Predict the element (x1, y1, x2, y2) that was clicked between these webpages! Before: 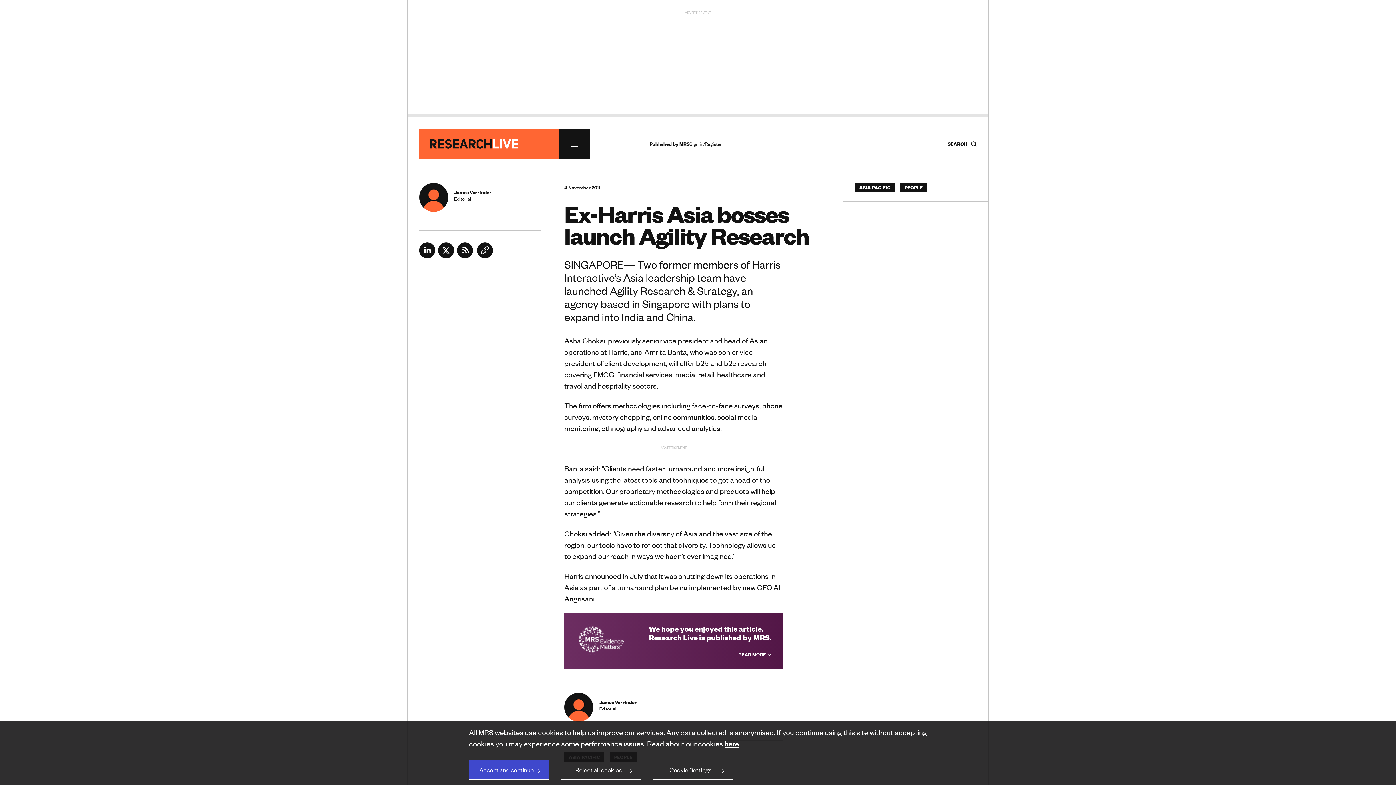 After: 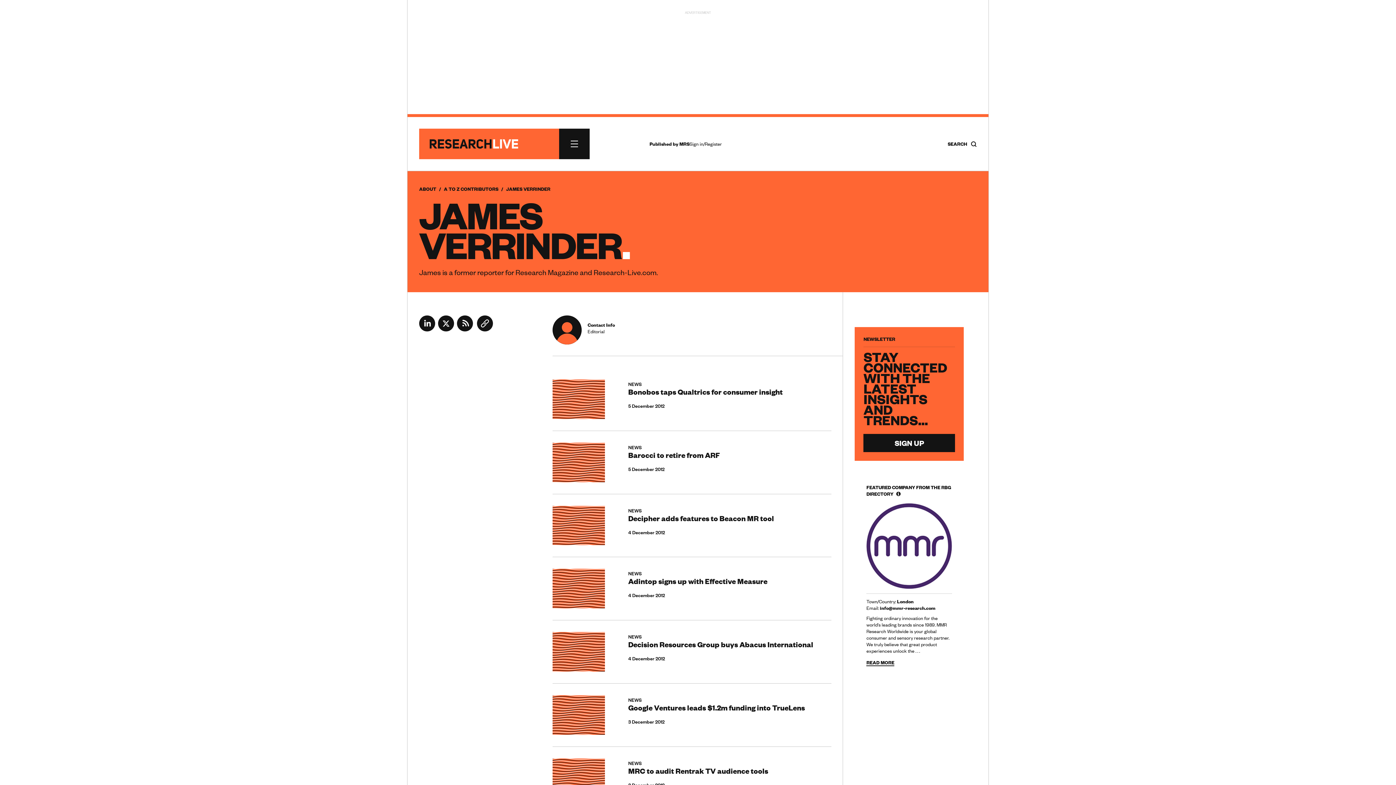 Action: label: James Verrinder
Editorial bbox: (564, 693, 636, 722)